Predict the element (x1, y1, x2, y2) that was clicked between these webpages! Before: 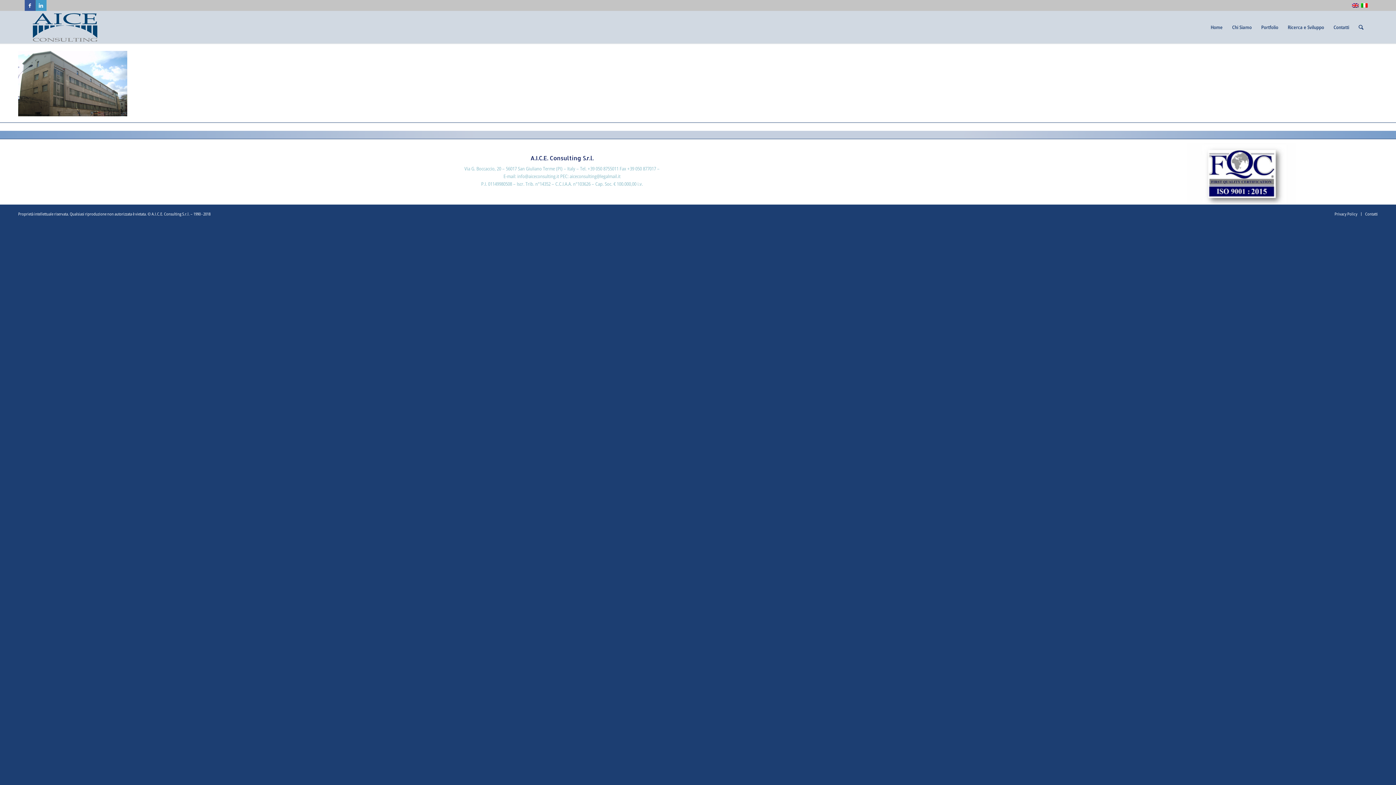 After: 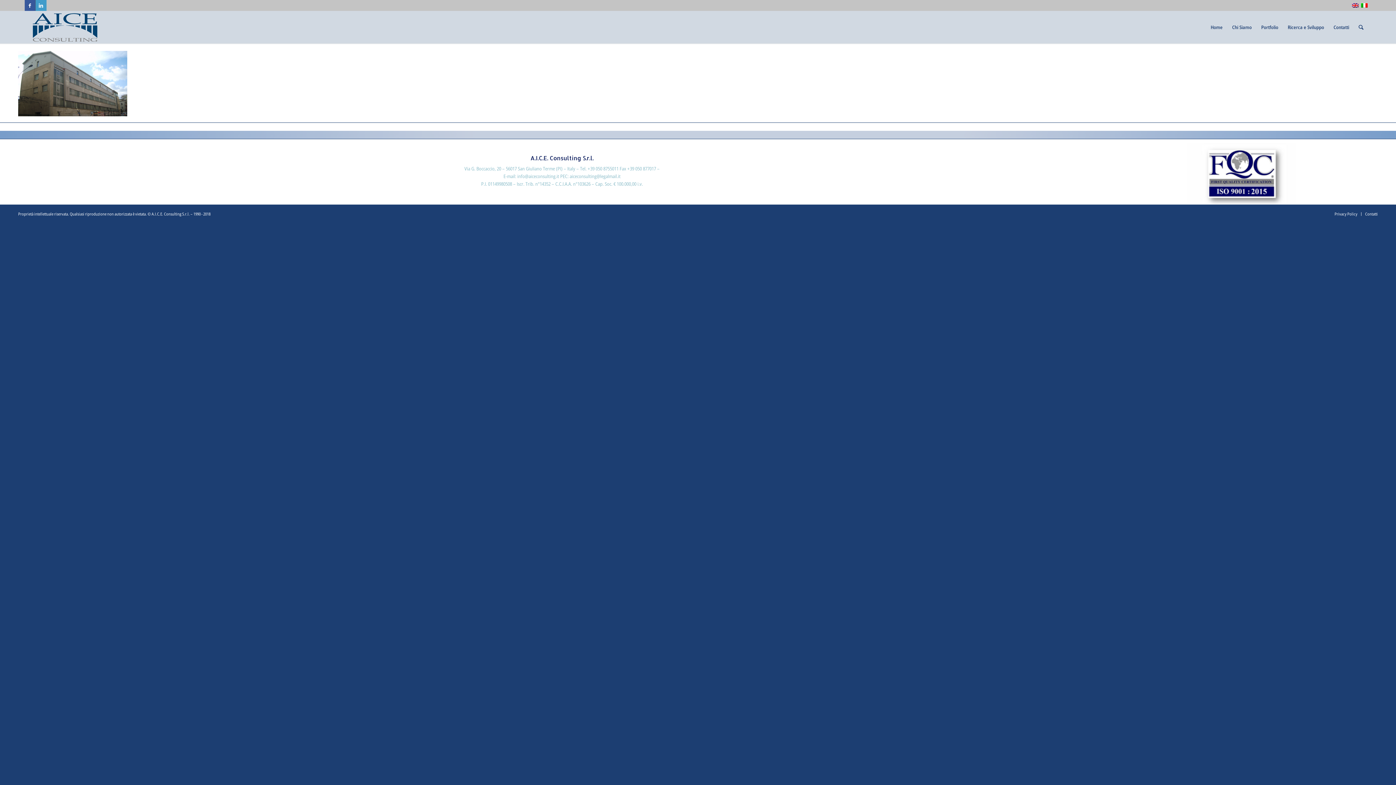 Action: label: Collegamento a Facebook bbox: (24, 0, 35, 10)